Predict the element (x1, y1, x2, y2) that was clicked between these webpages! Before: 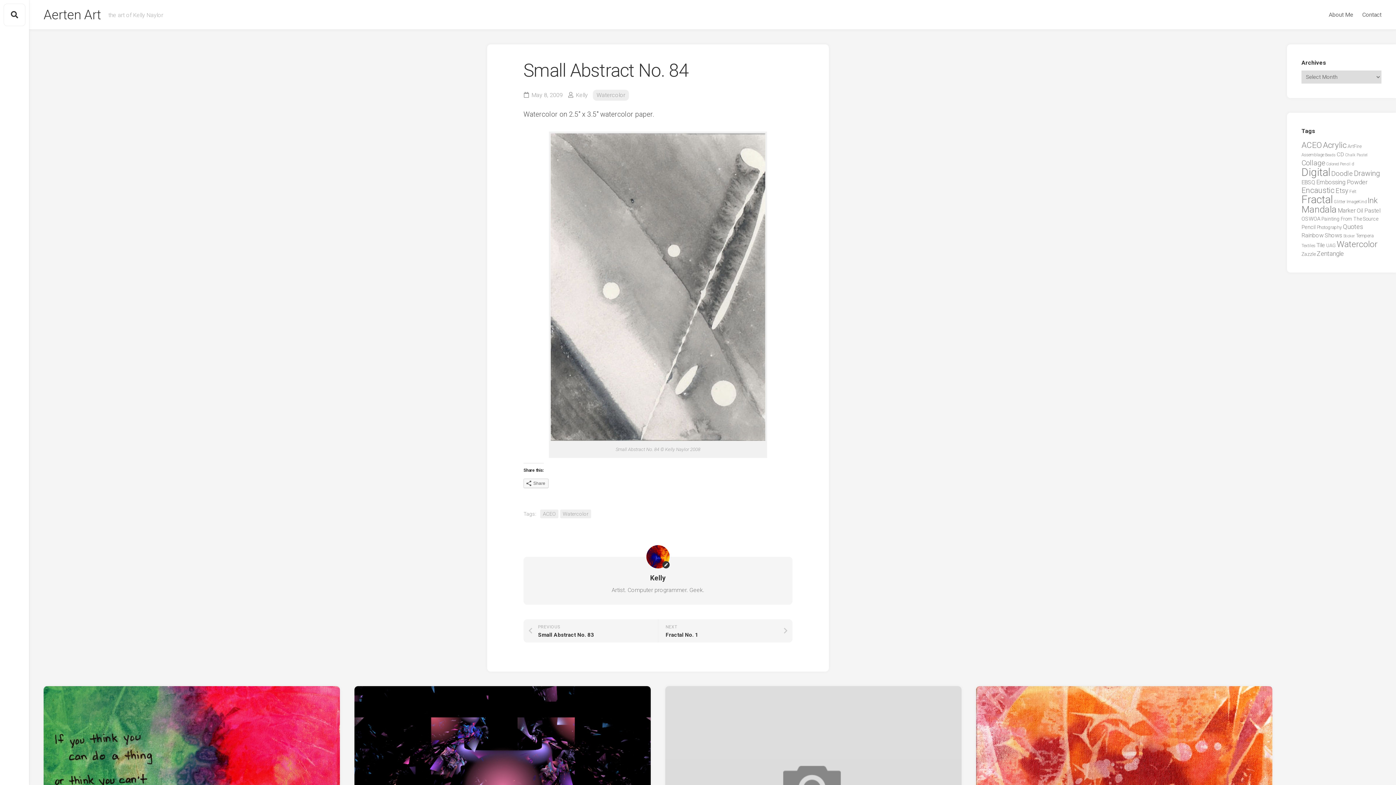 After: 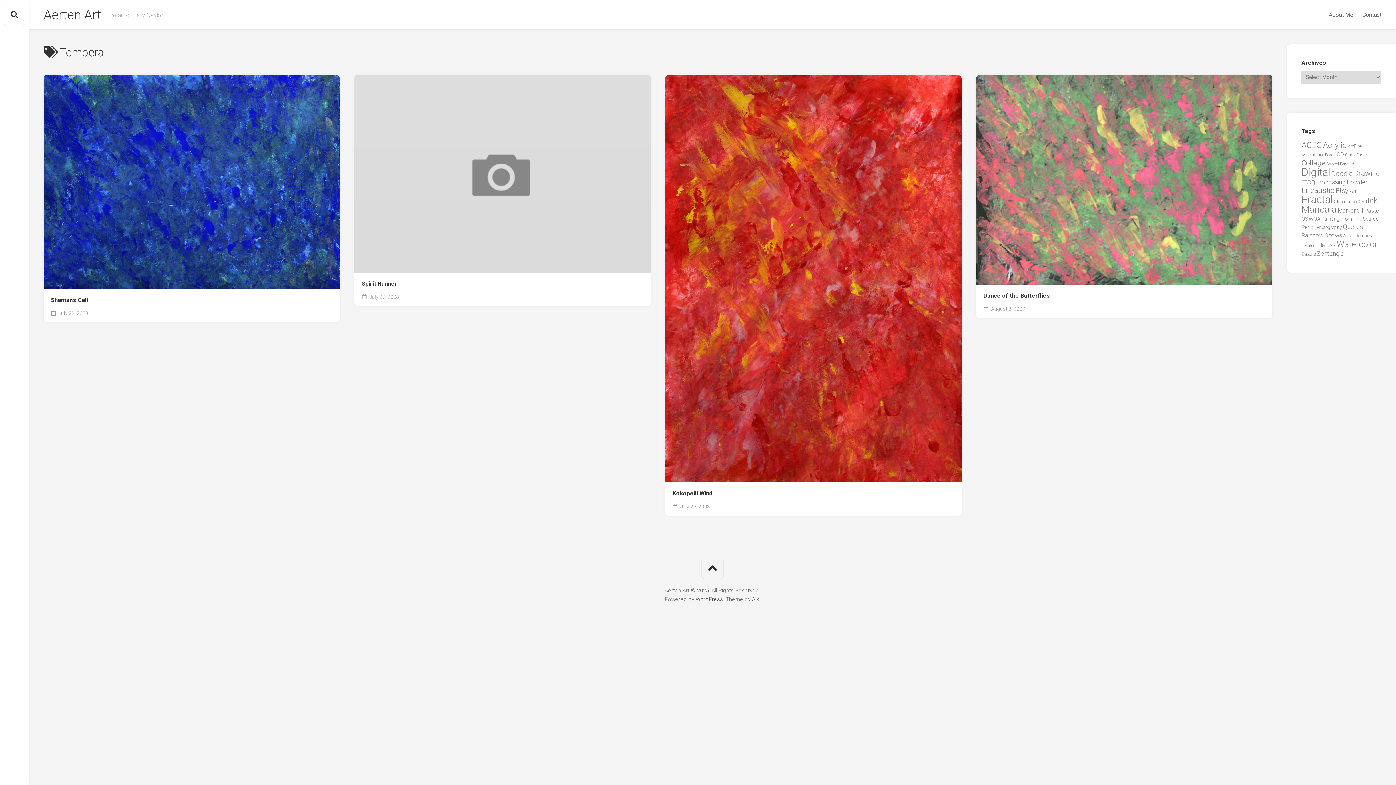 Action: bbox: (1356, 233, 1374, 238) label: Tempera (4 items)